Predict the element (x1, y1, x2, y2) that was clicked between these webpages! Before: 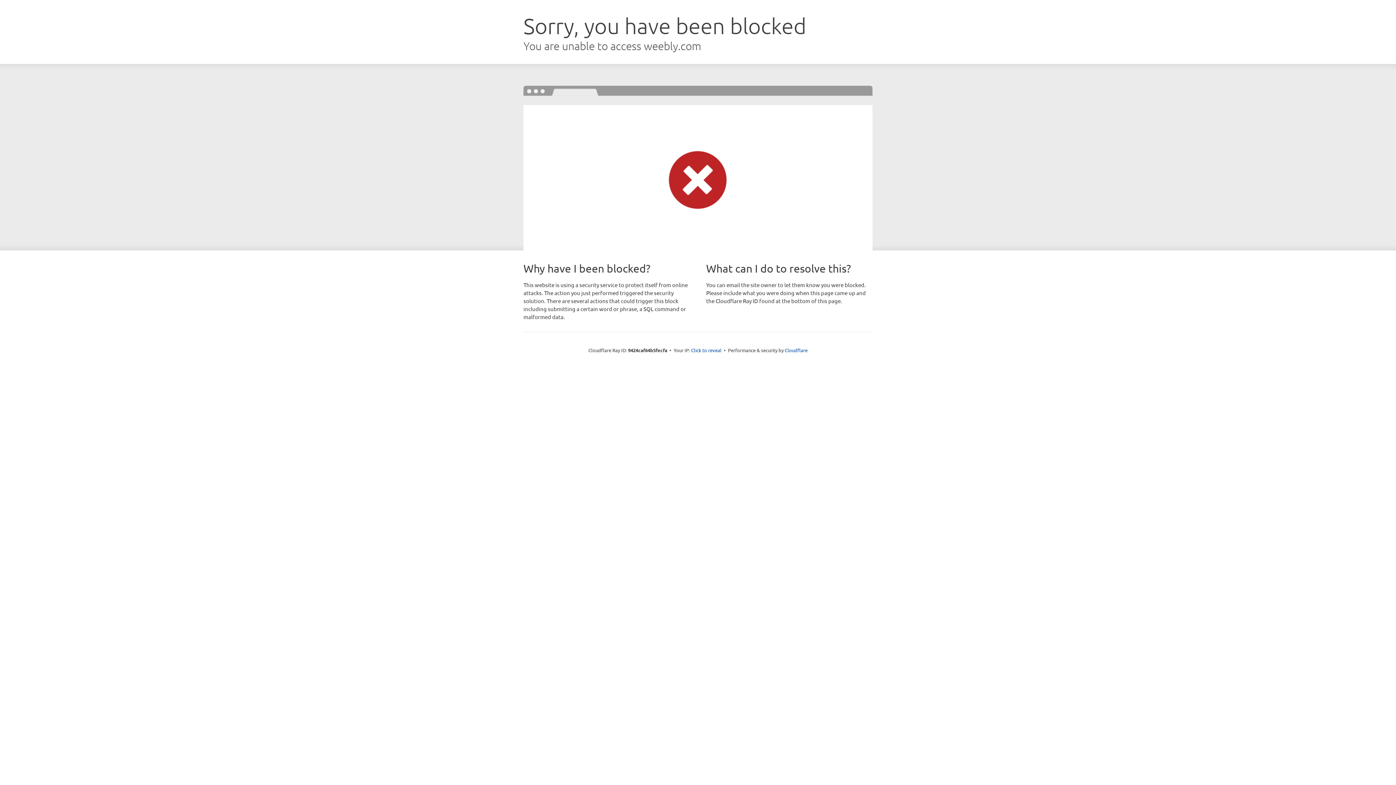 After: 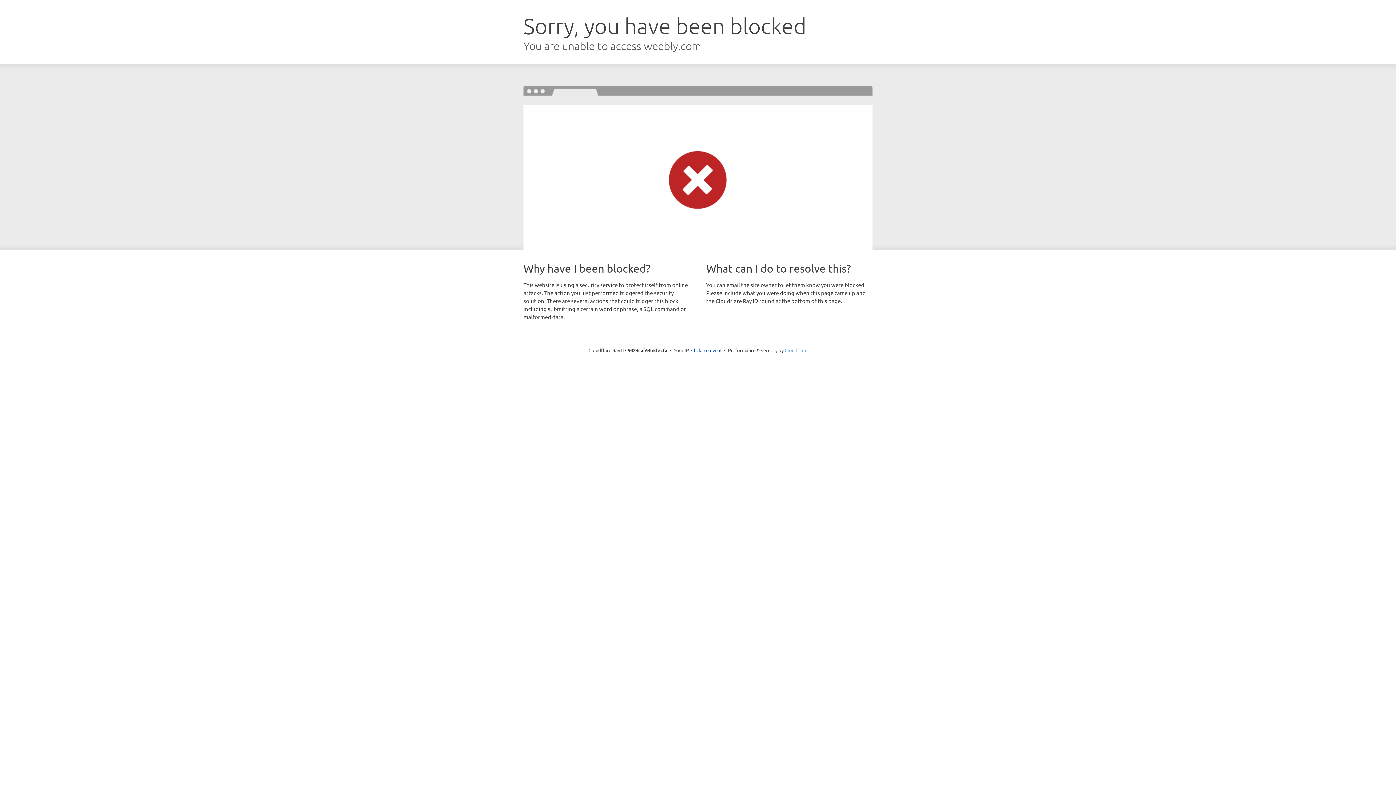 Action: bbox: (784, 347, 807, 353) label: Cloudflare